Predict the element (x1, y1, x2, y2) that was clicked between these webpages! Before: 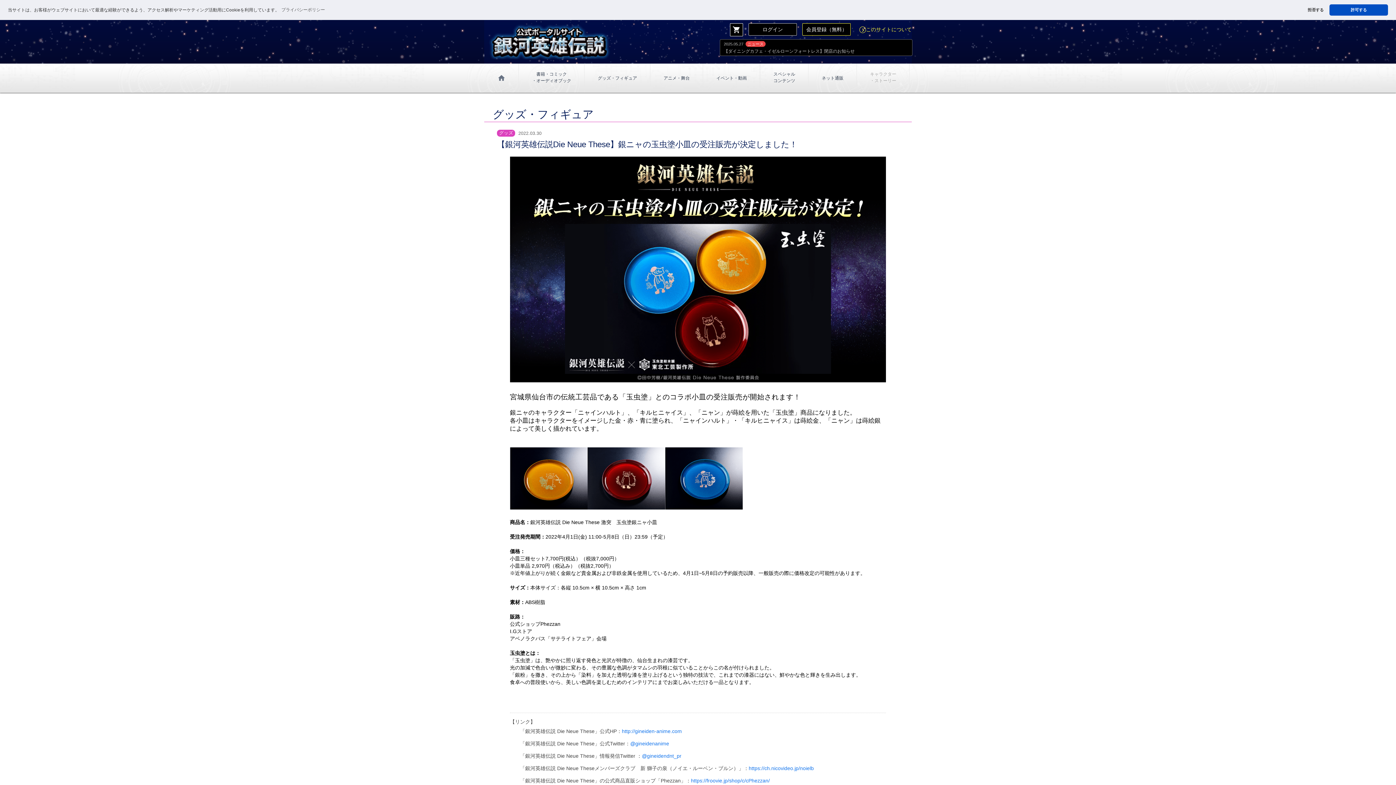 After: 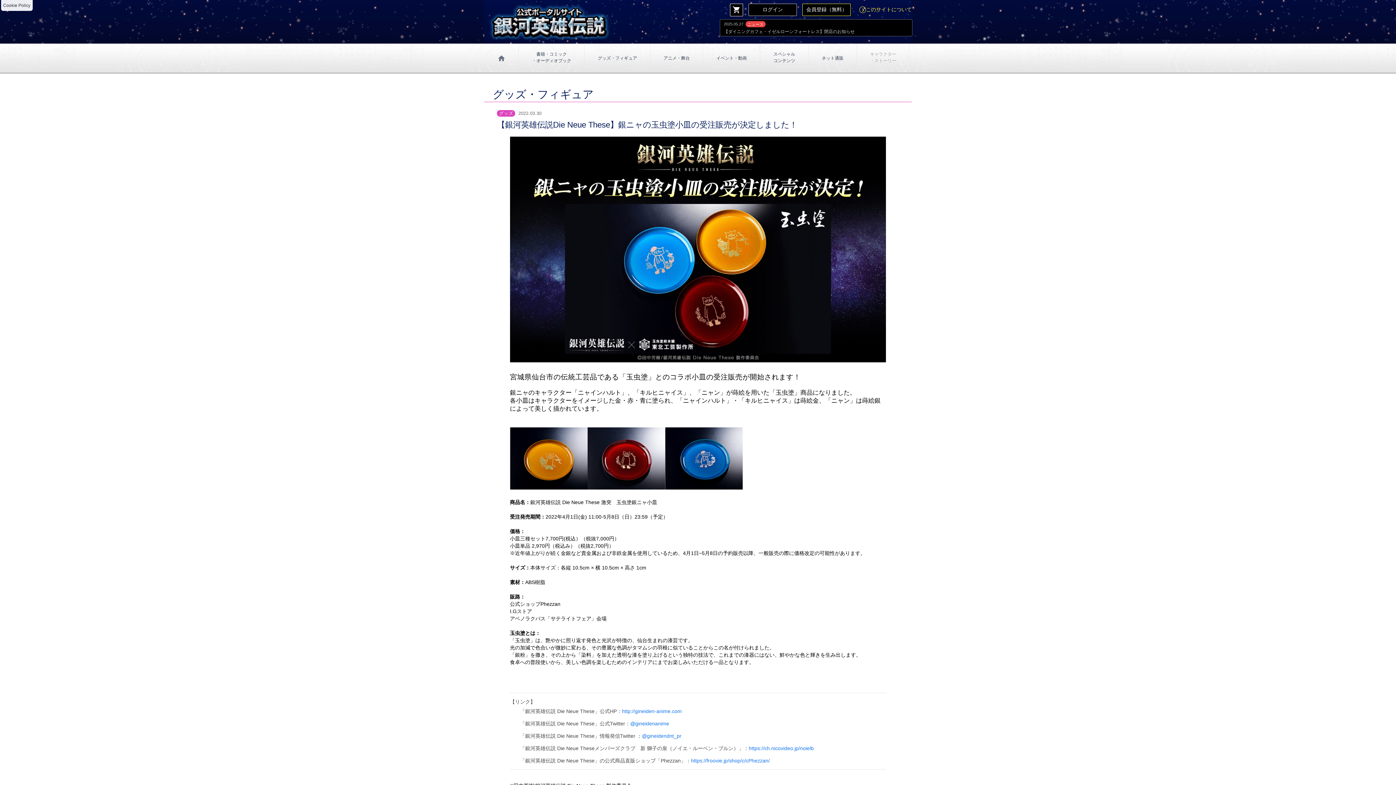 Action: label: deny cookies bbox: (1304, 4, 1327, 15)